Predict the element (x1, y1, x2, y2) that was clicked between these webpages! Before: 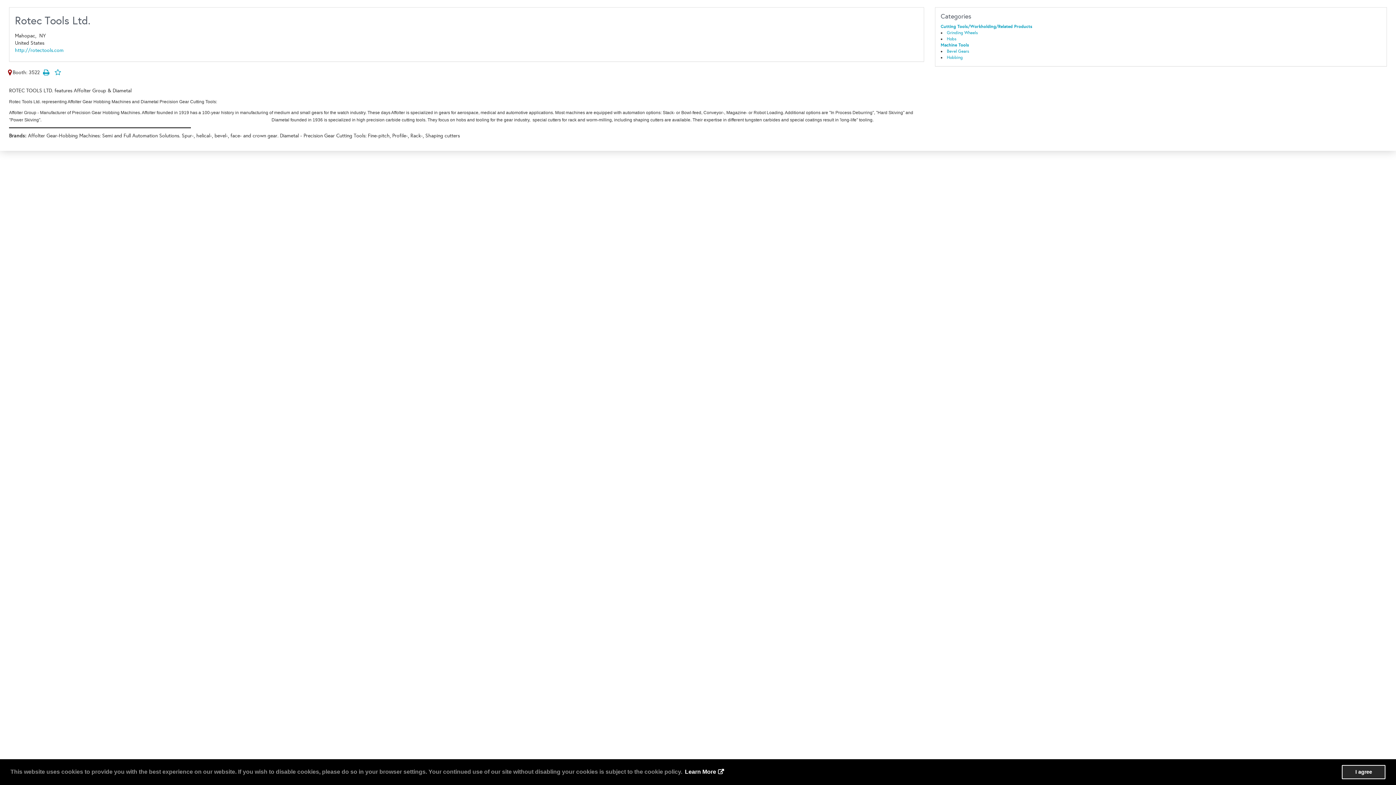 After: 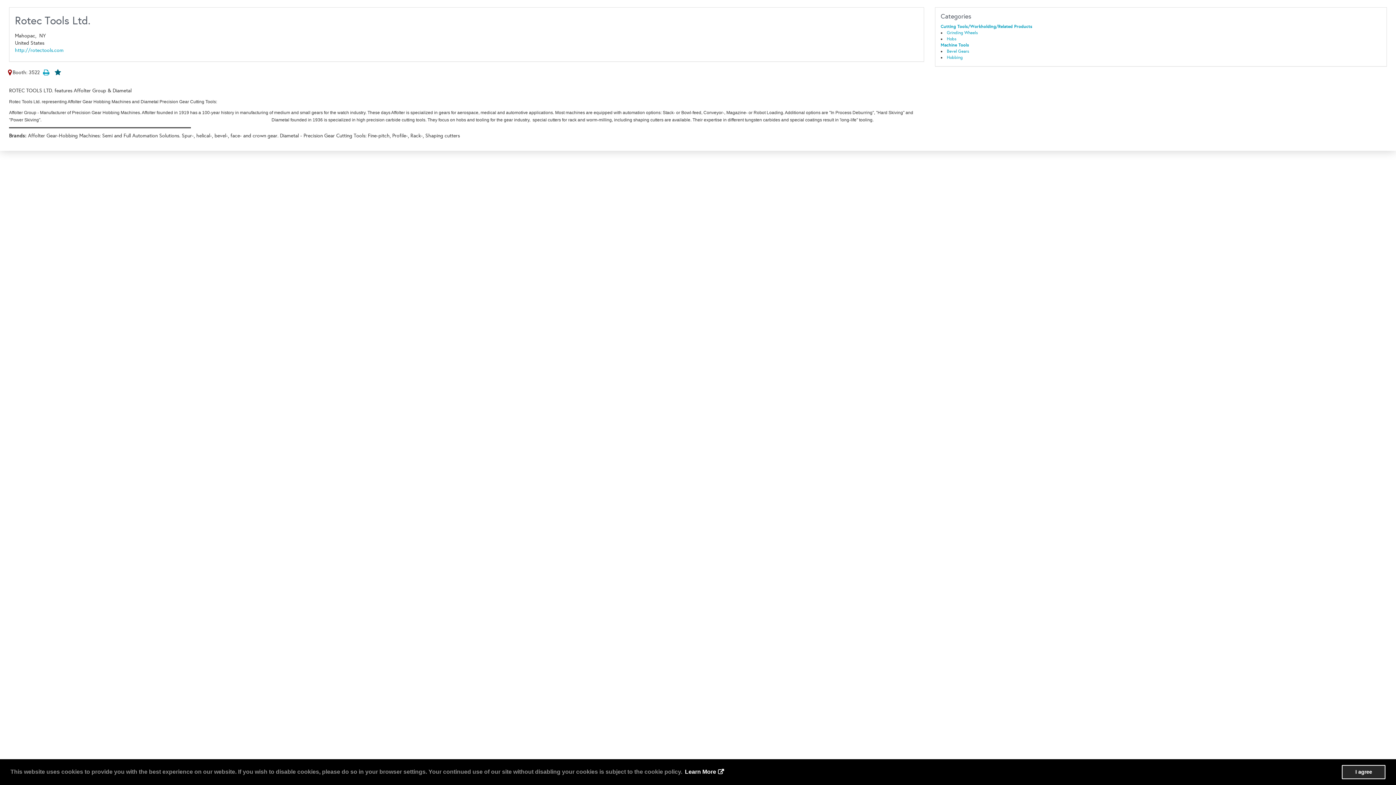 Action: bbox: (52, 69, 62, 75)